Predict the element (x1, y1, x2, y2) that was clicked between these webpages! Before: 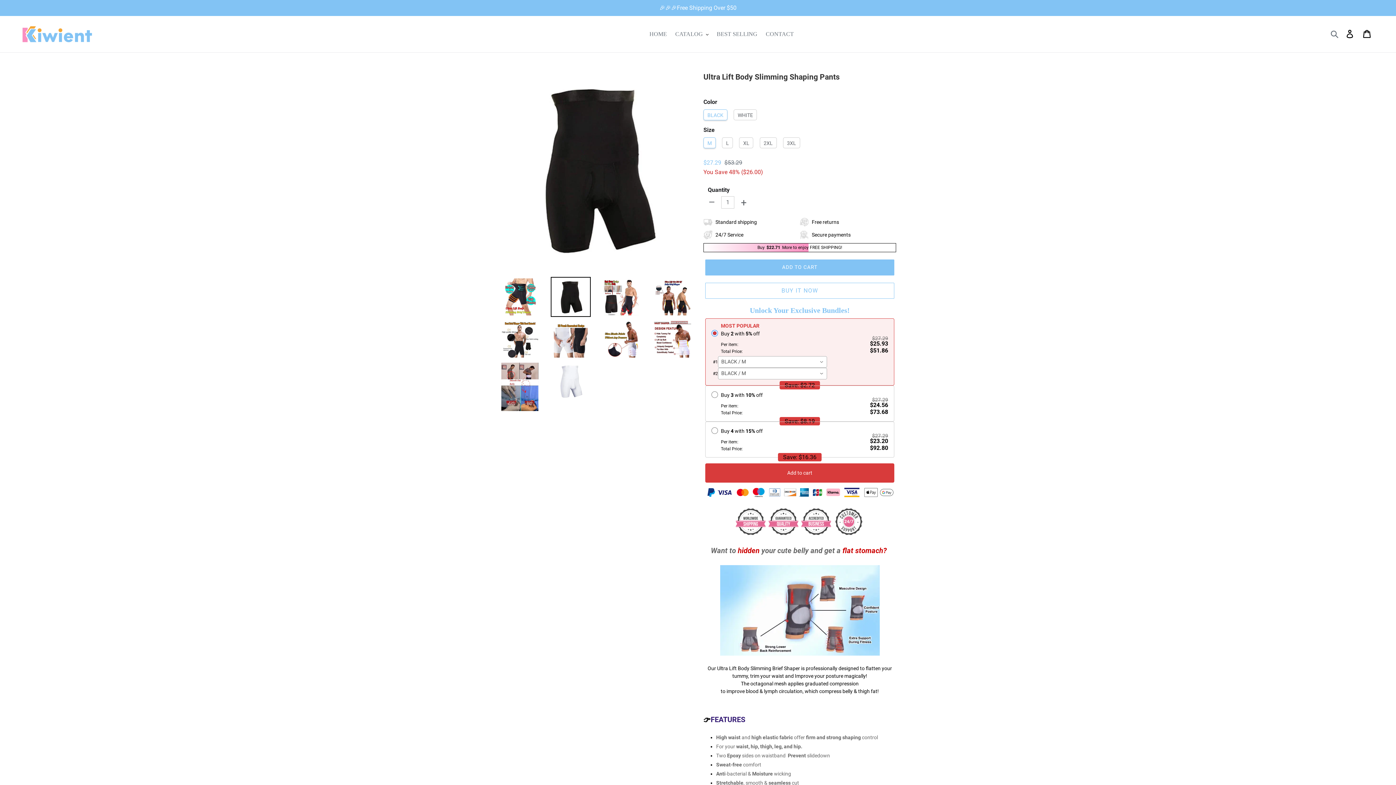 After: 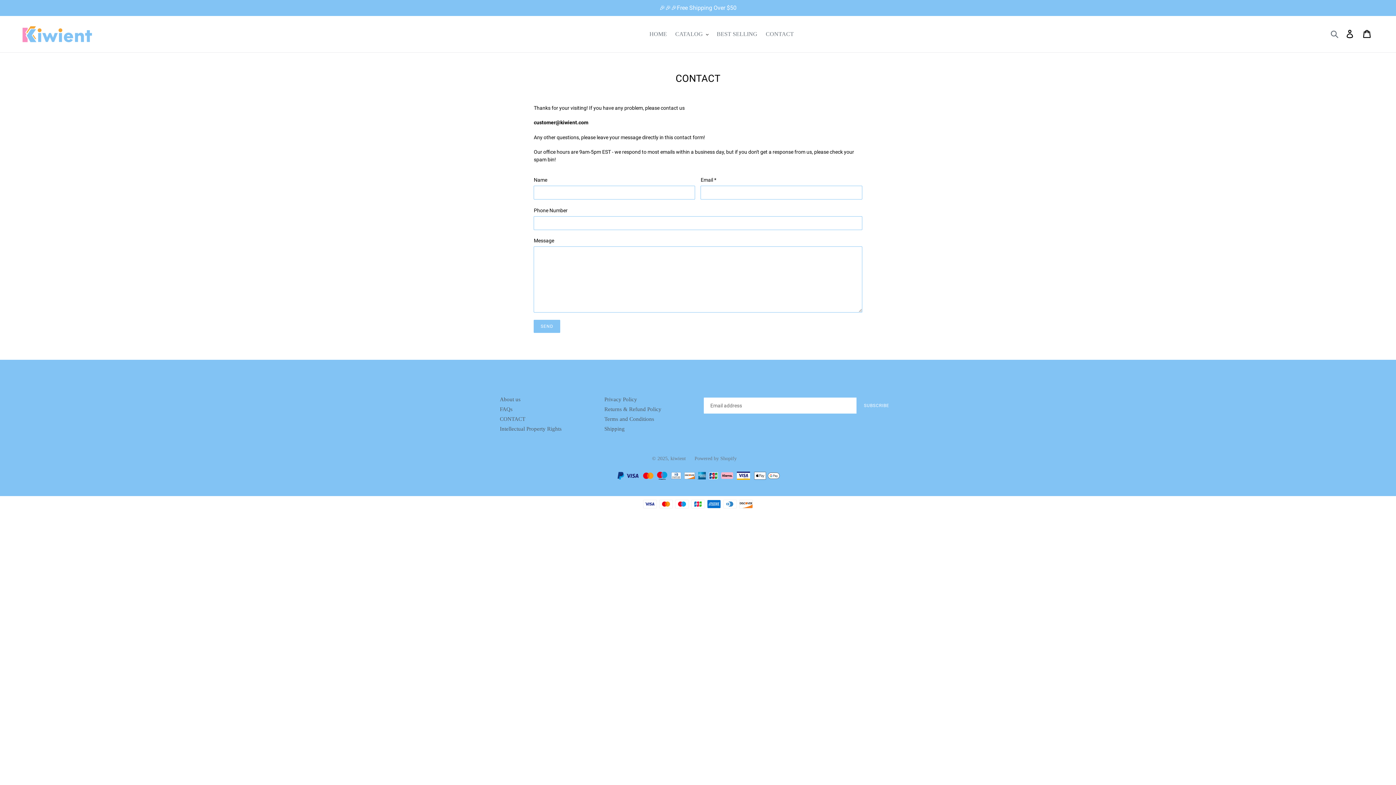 Action: bbox: (762, 28, 797, 39) label: CONTACT